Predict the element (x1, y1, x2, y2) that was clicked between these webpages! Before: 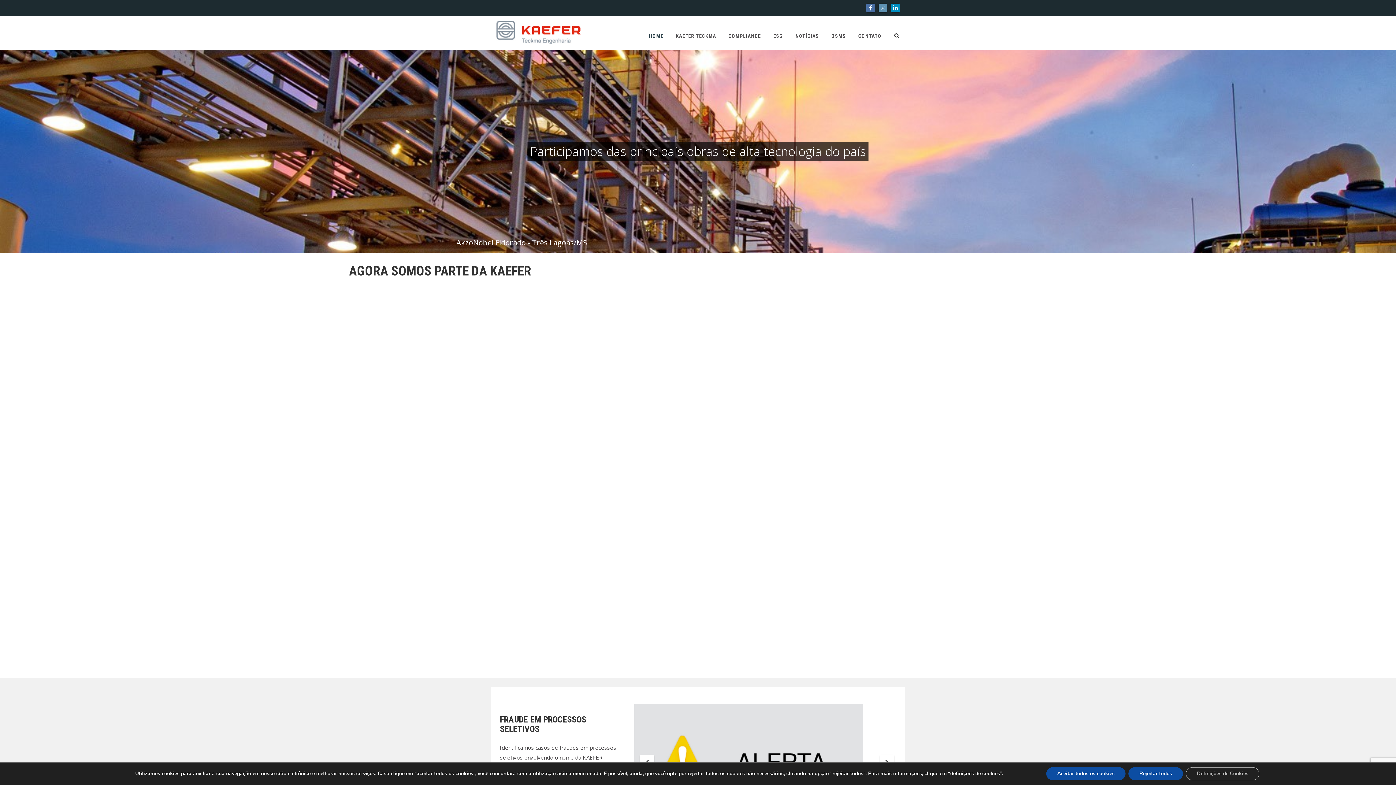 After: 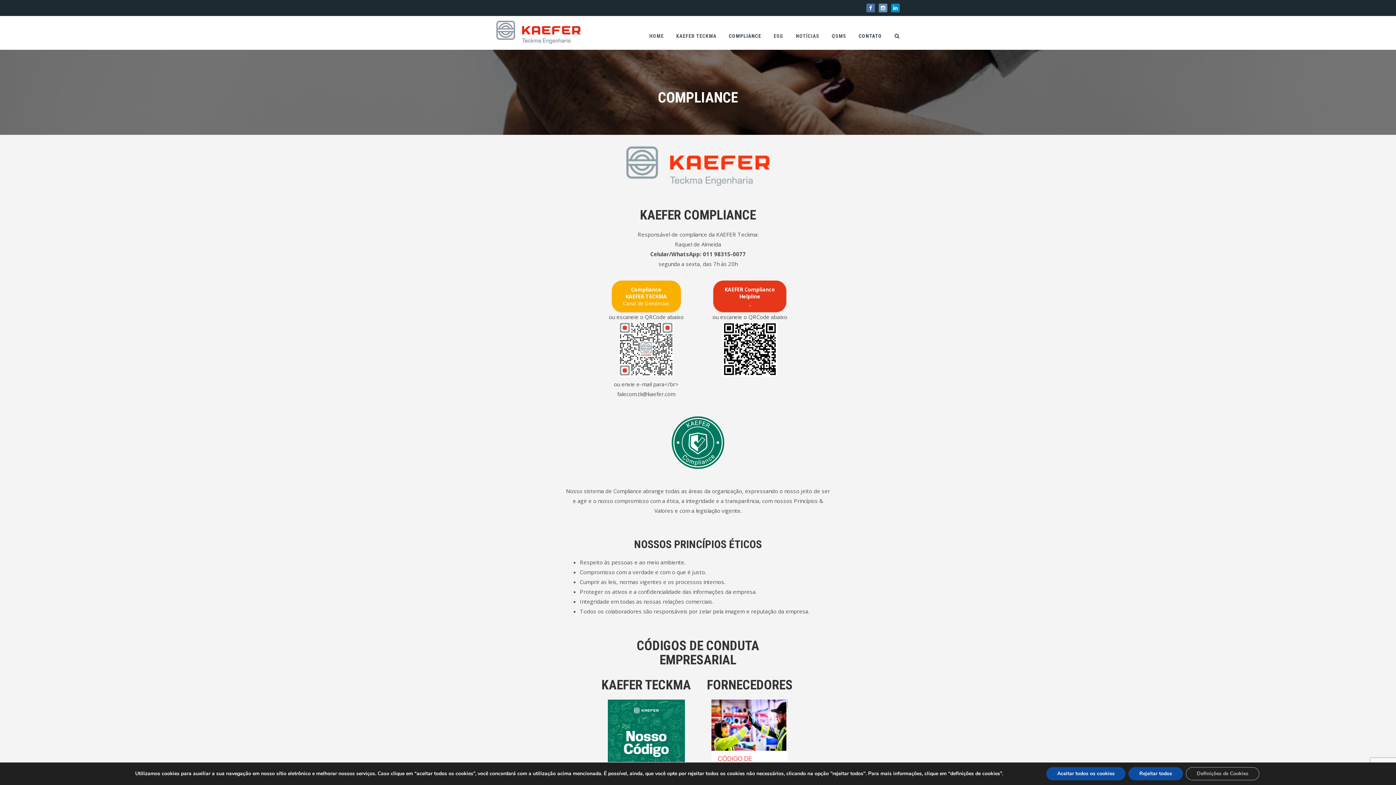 Action: bbox: (723, 25, 766, 46) label: COMPLIANCE